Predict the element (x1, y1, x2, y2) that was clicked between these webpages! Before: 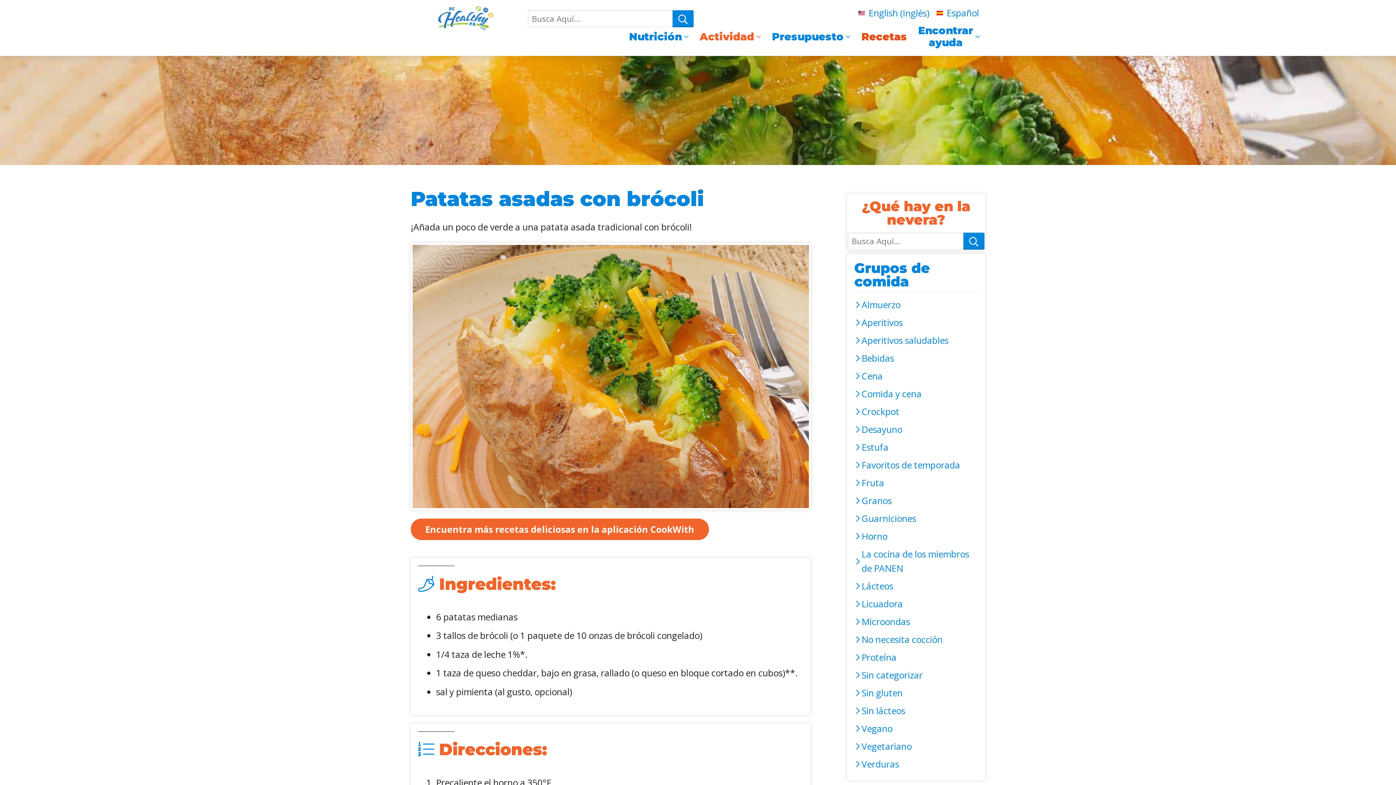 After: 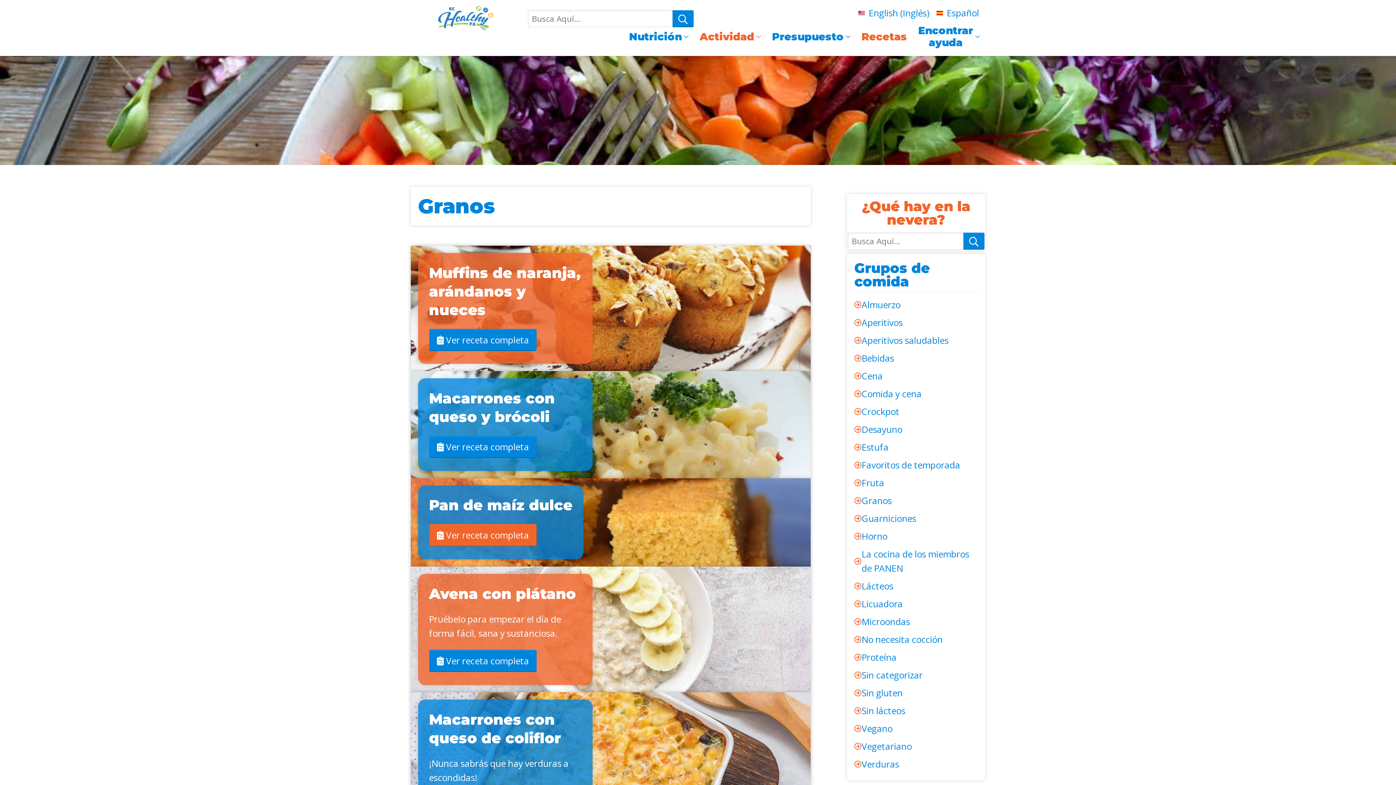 Action: bbox: (854, 492, 978, 509) label: Granos